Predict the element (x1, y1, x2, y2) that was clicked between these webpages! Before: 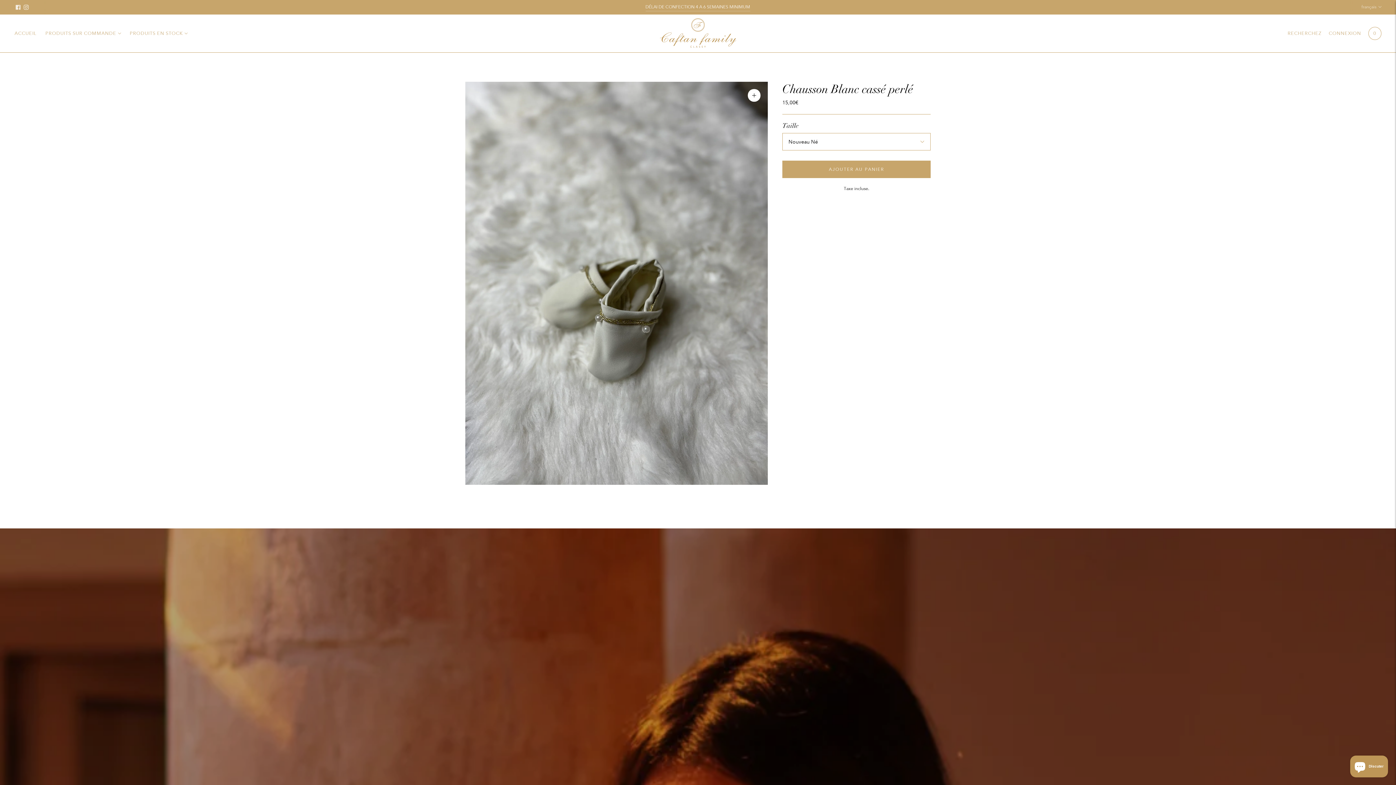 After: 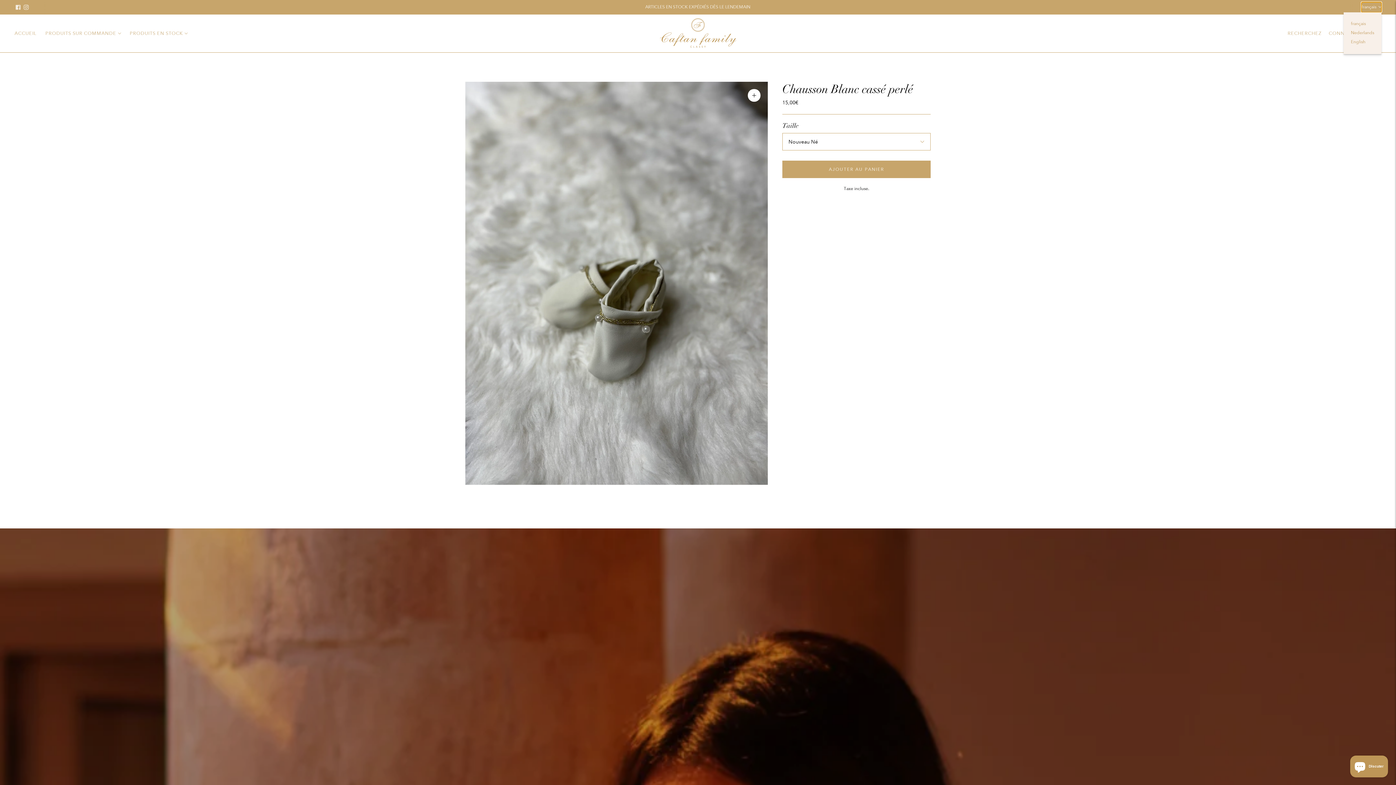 Action: bbox: (1361, 2, 1381, 12) label: français